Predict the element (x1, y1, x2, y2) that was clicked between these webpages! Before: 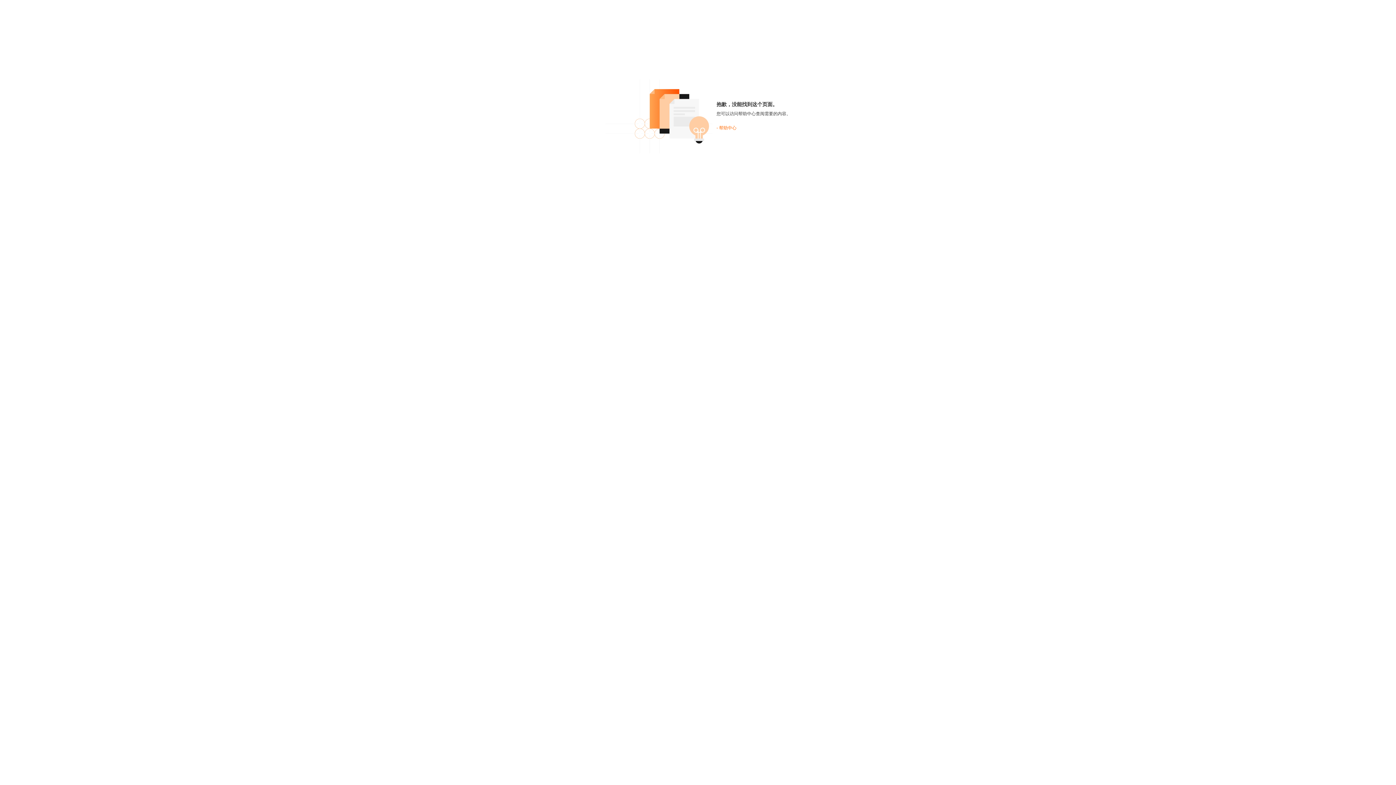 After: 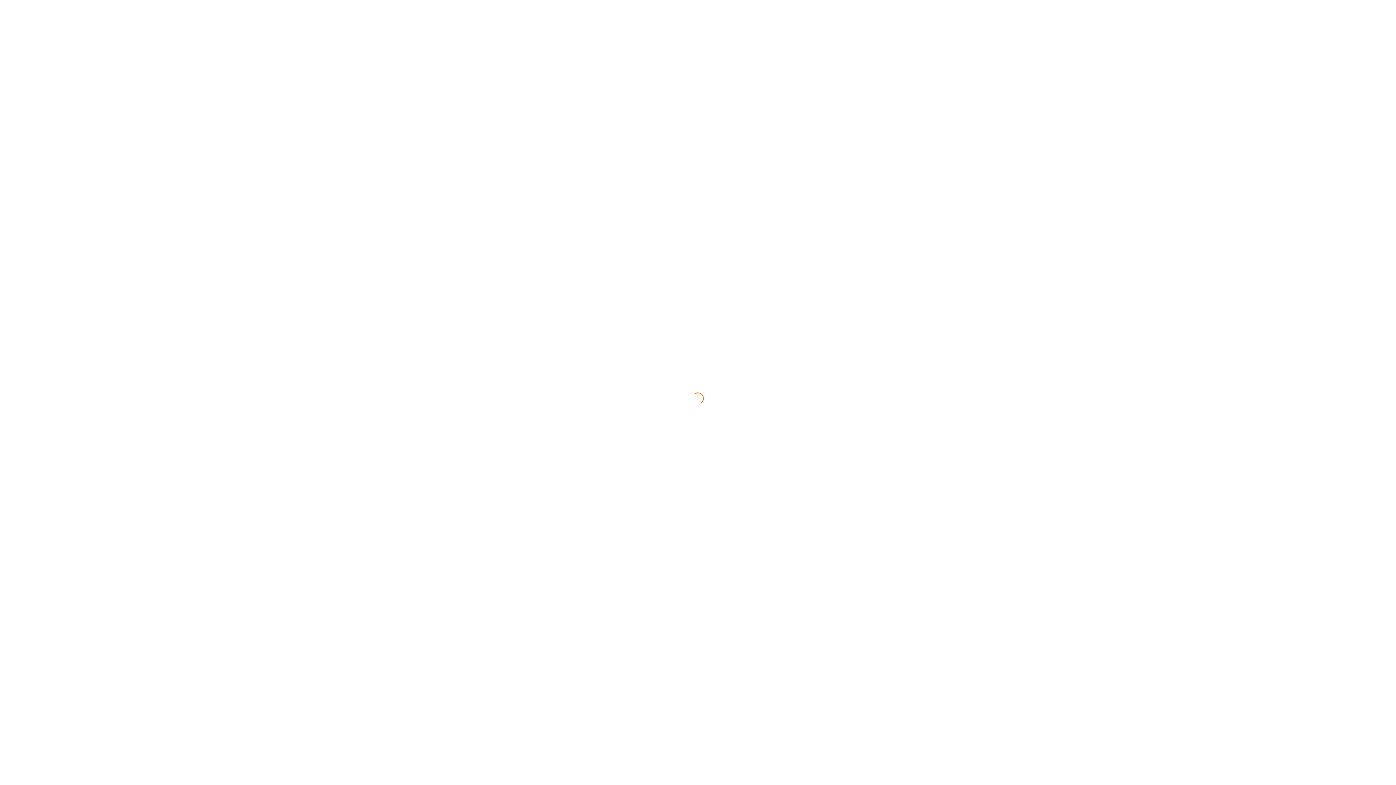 Action: bbox: (716, 125, 736, 130) label: - 帮助中心